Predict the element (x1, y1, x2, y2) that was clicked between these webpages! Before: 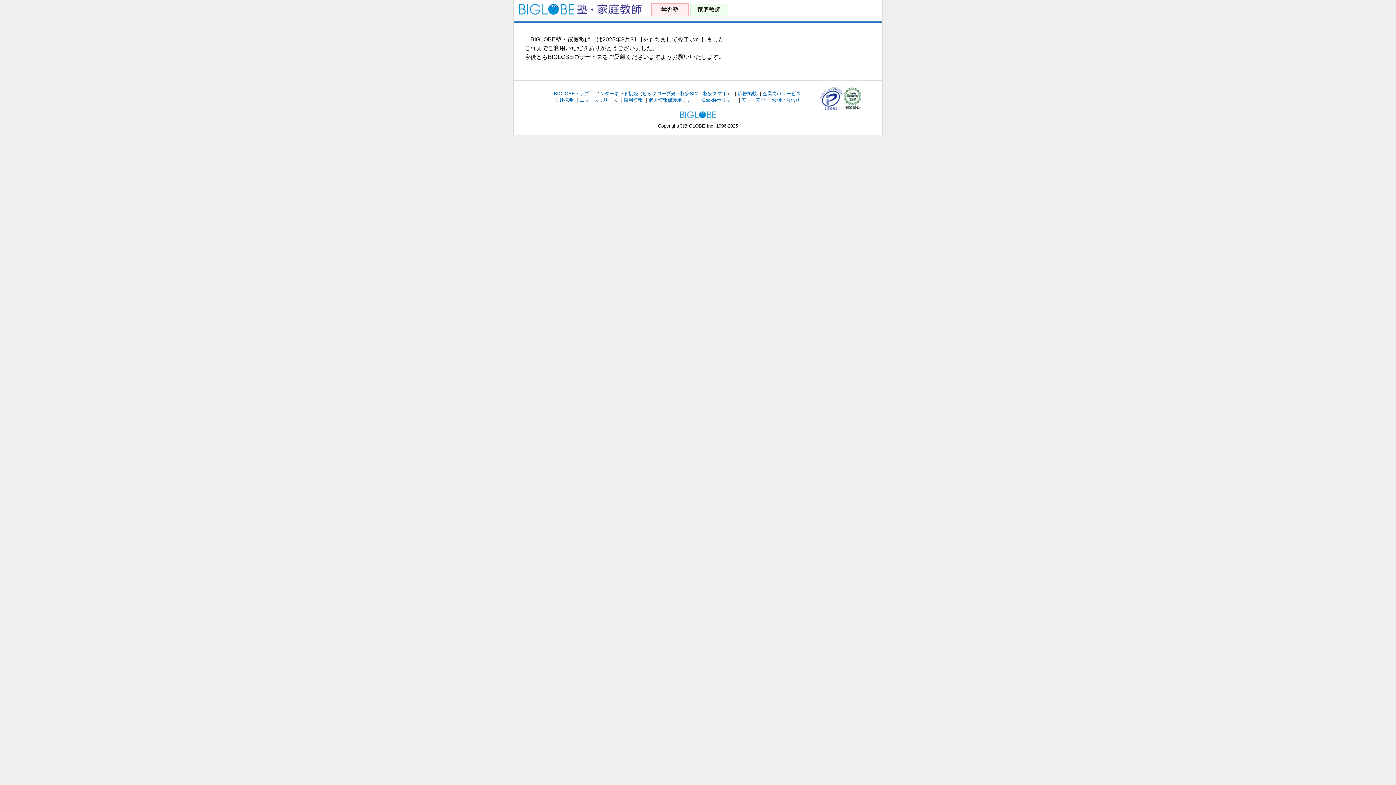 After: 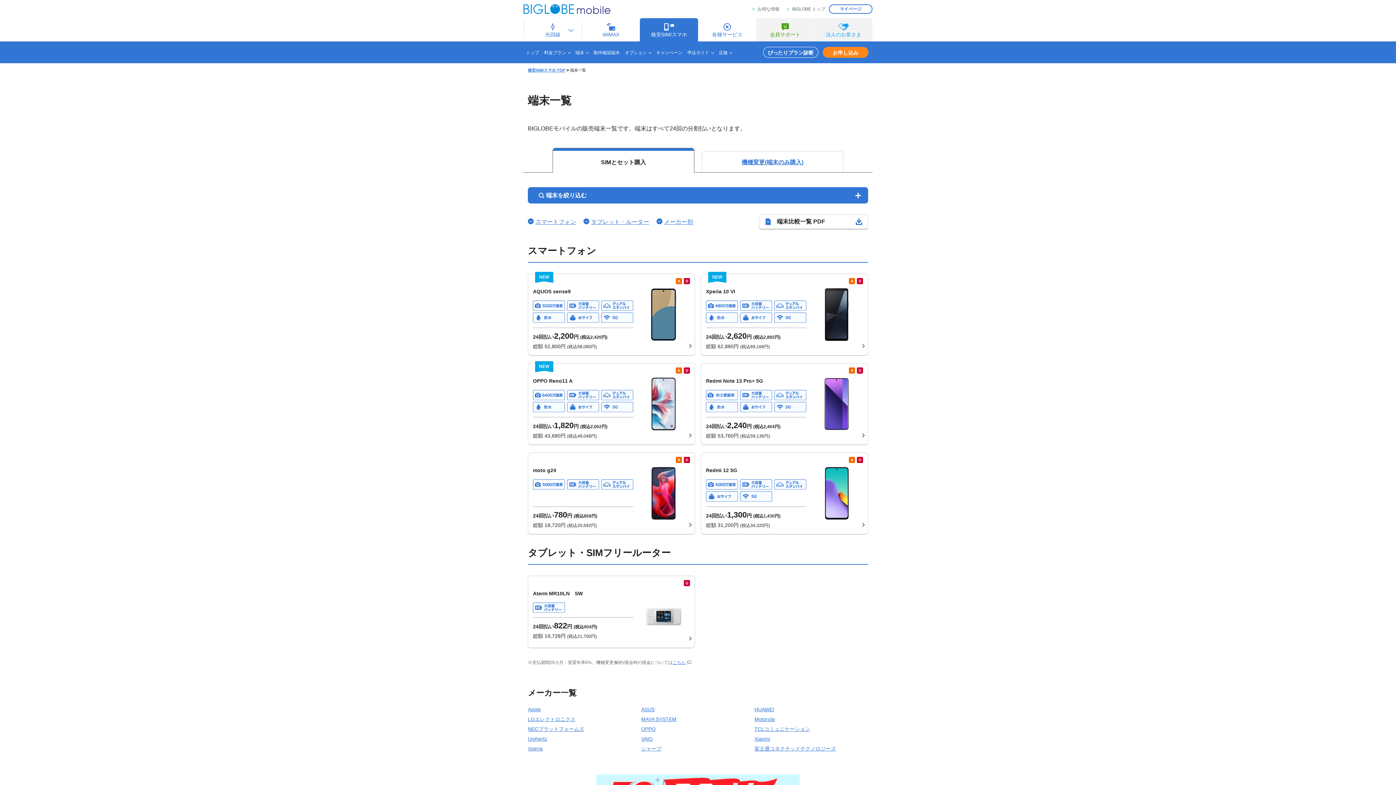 Action: label: 格安スマホ bbox: (703, 90, 727, 96)